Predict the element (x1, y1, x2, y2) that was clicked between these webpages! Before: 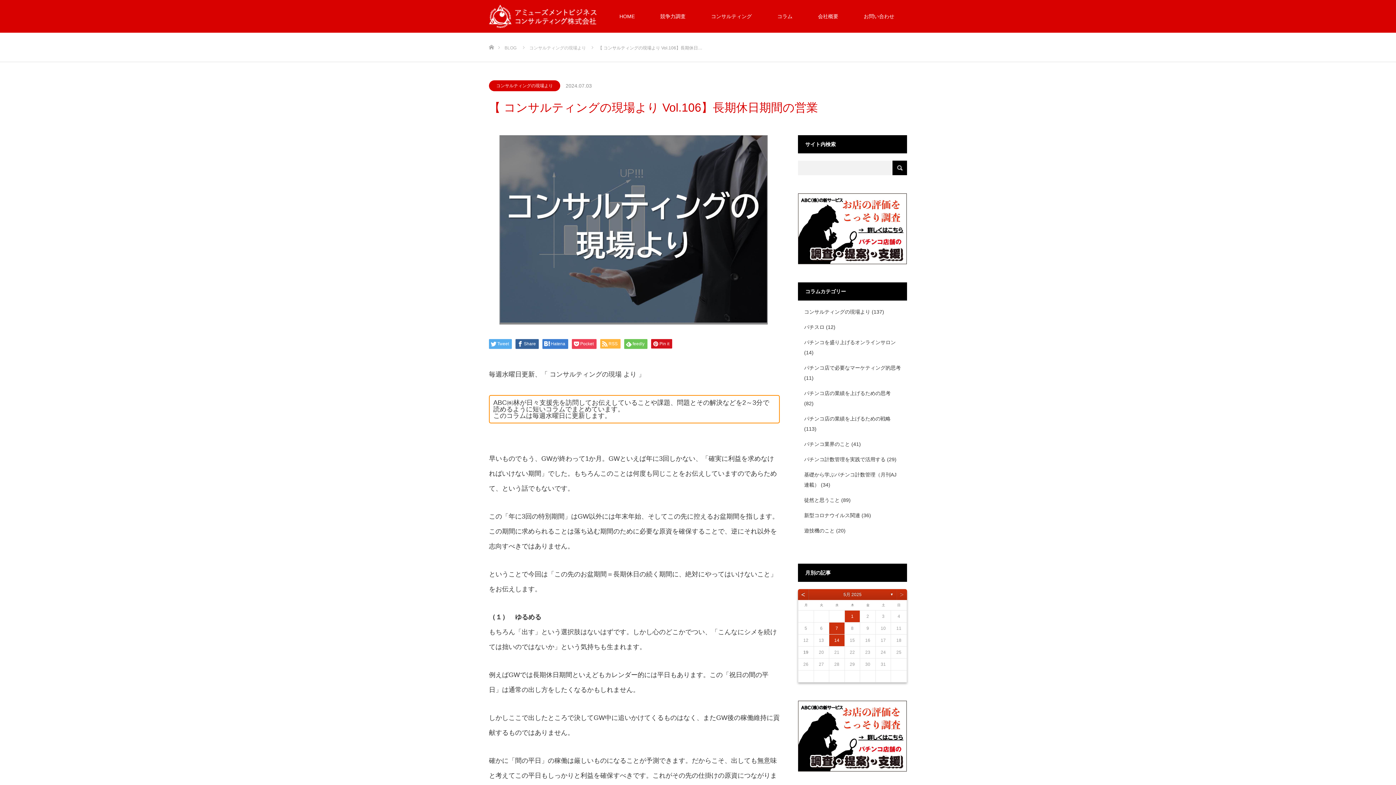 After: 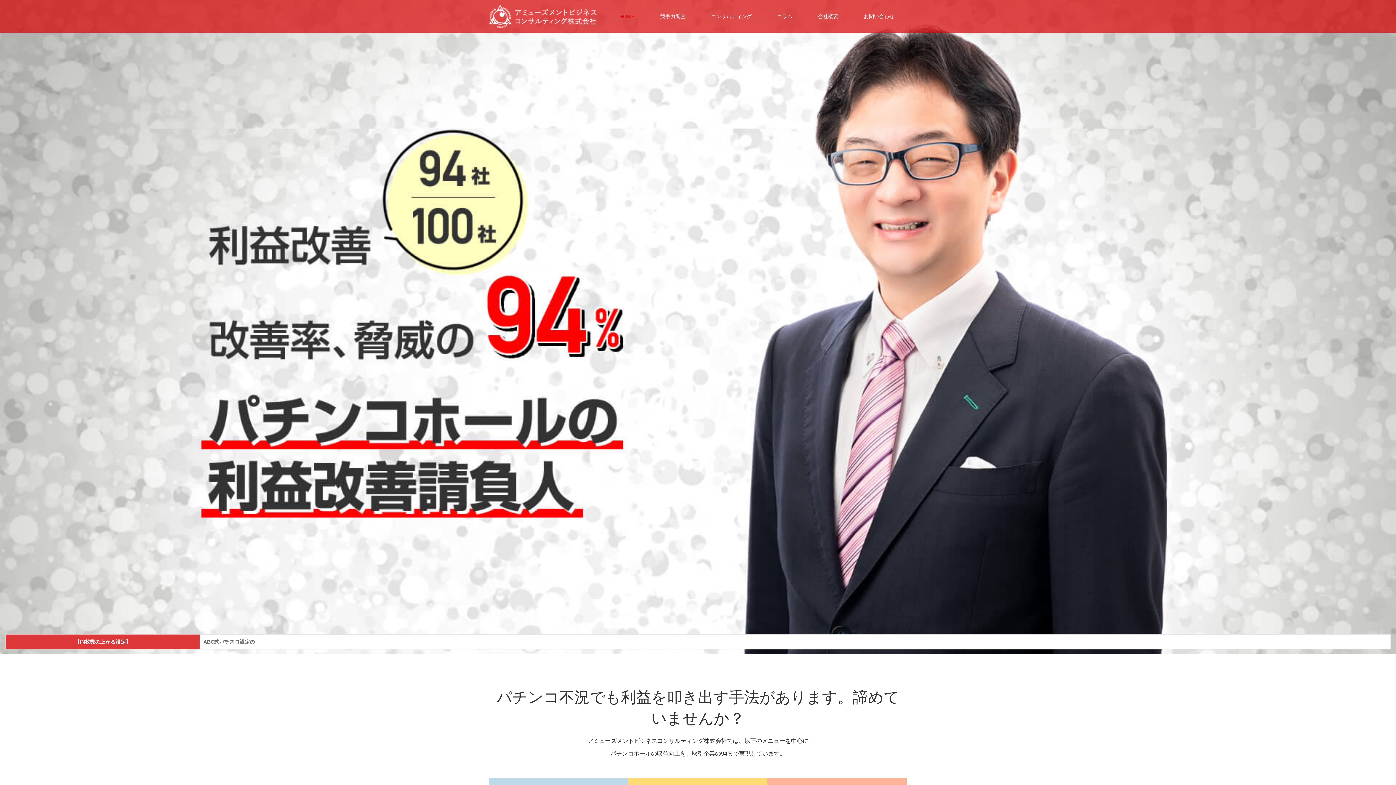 Action: label: ホーム bbox: (489, 32, 493, 38)